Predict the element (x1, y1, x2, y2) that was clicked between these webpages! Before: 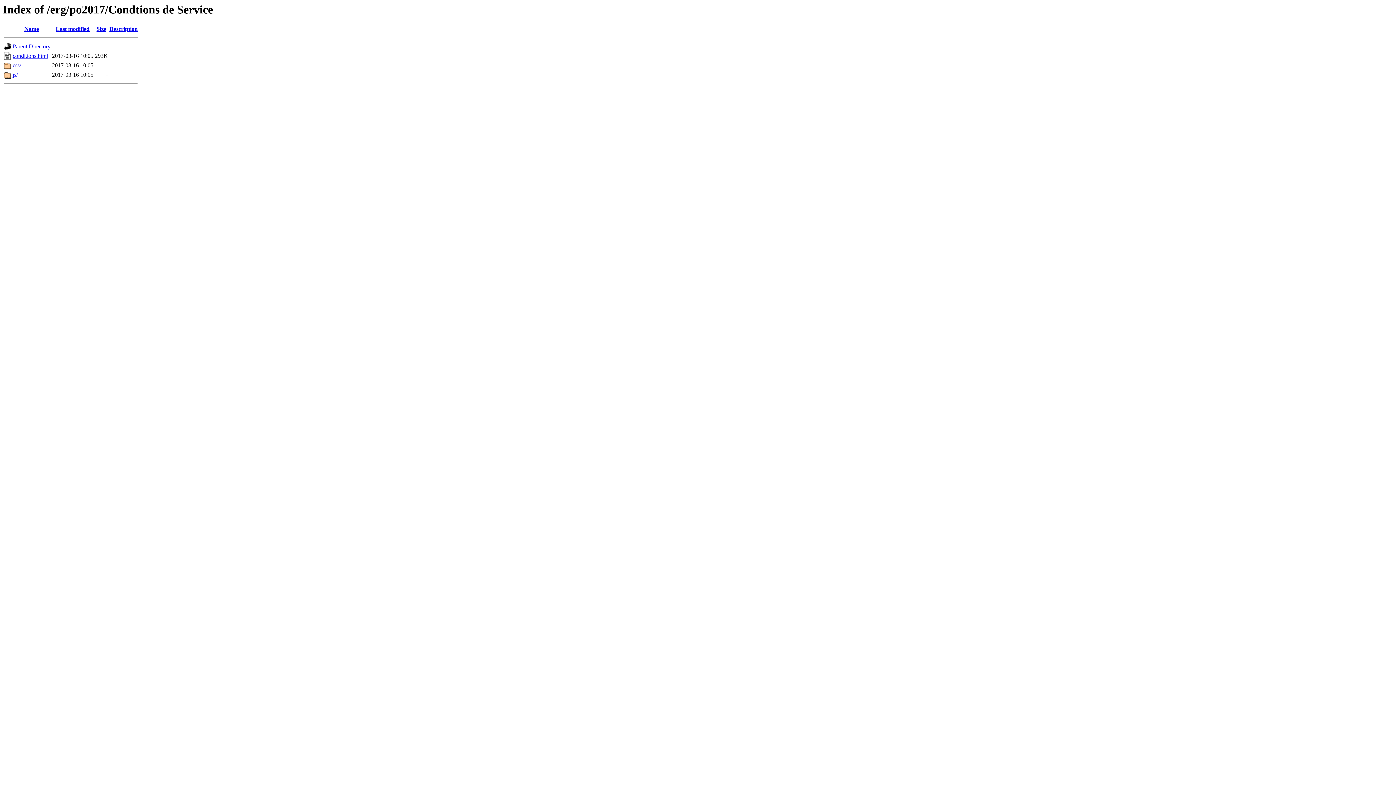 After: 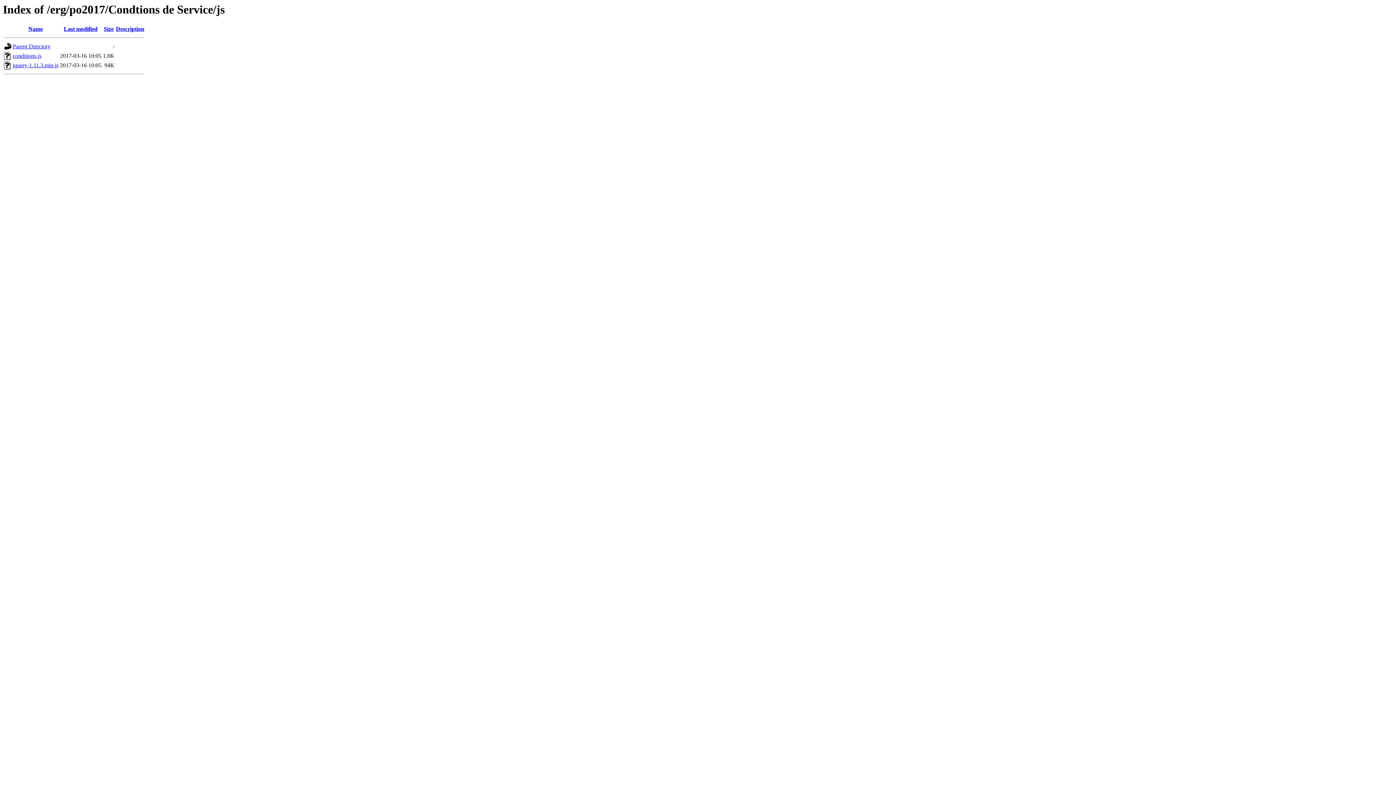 Action: bbox: (12, 71, 17, 77) label: js/